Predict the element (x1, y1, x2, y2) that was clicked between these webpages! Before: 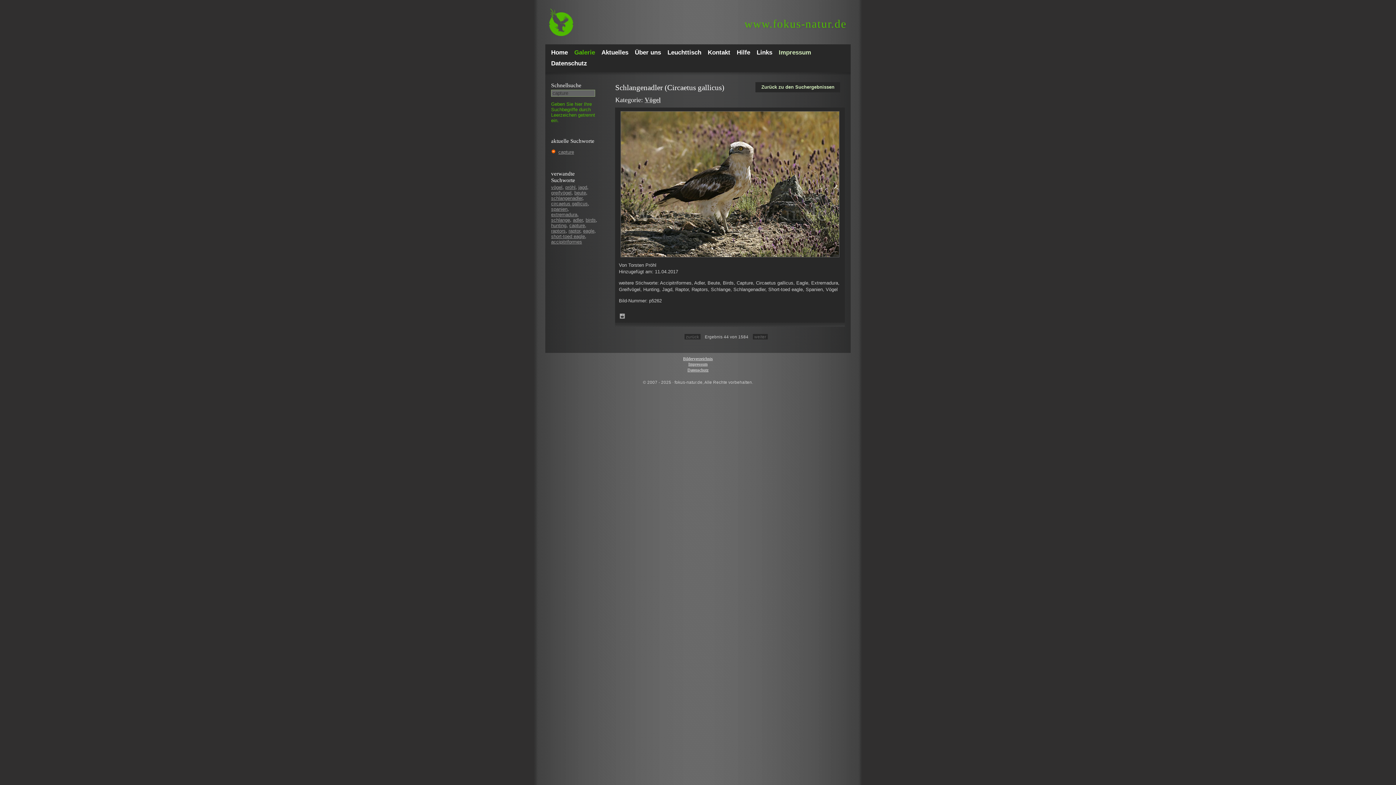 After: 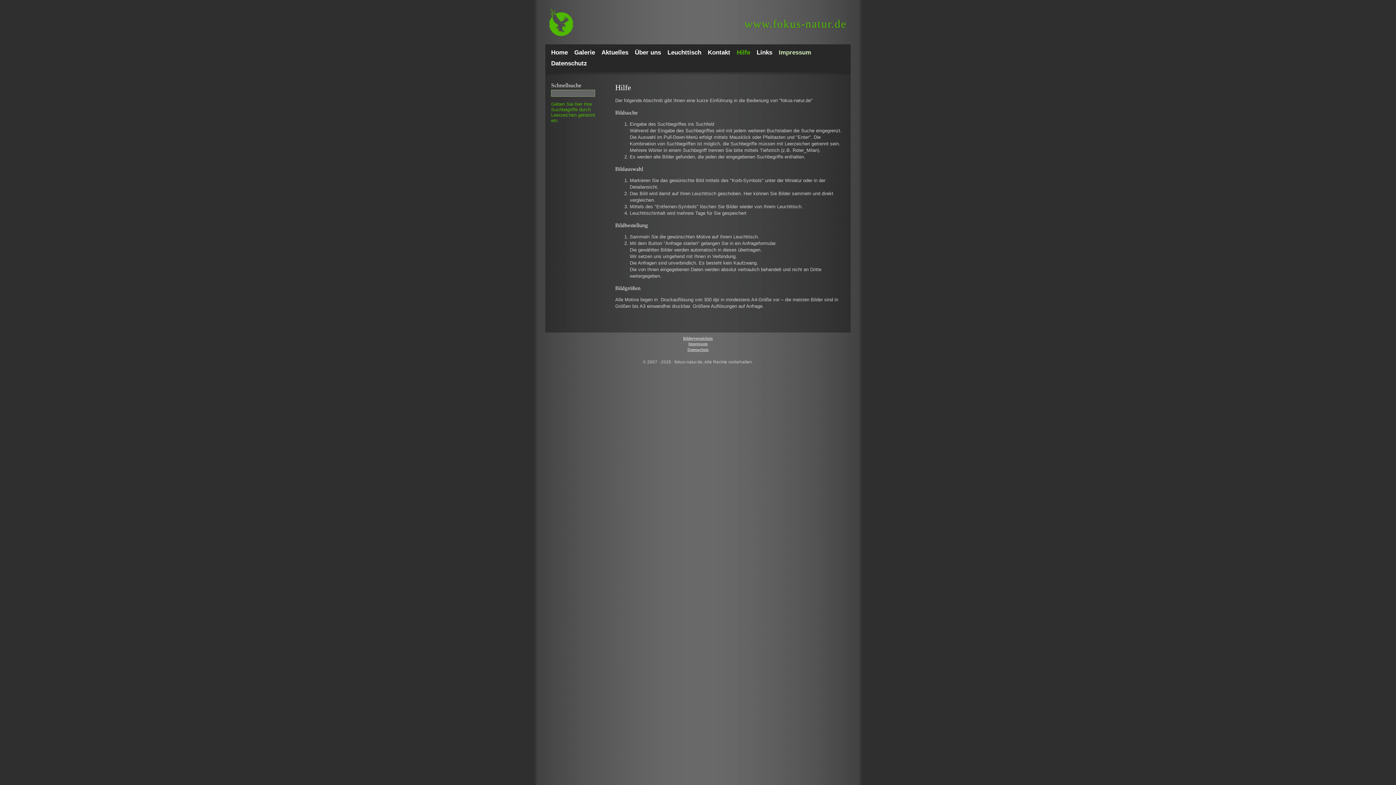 Action: bbox: (736, 47, 756, 58) label: Hilfe